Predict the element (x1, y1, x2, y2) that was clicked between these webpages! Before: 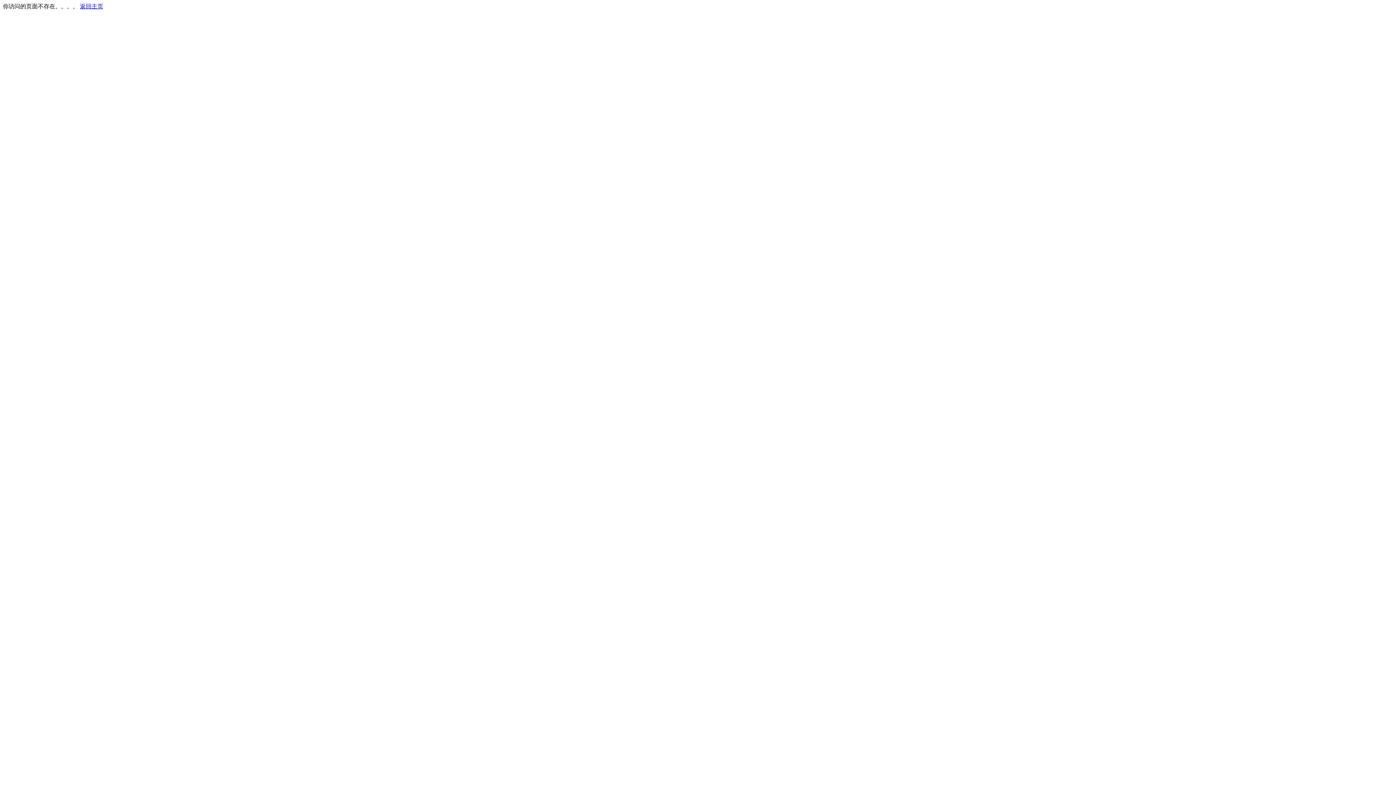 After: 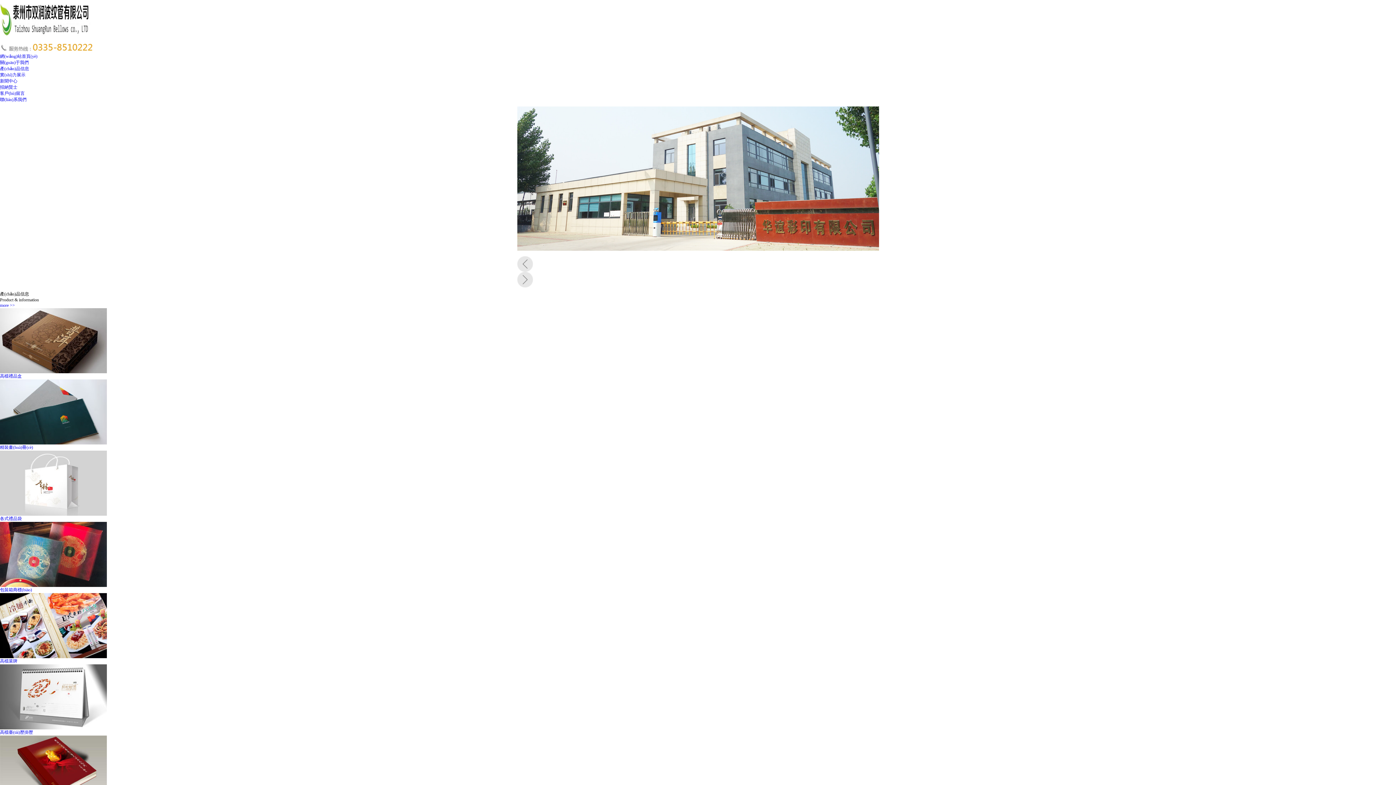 Action: bbox: (80, 3, 103, 9) label: 返回主页